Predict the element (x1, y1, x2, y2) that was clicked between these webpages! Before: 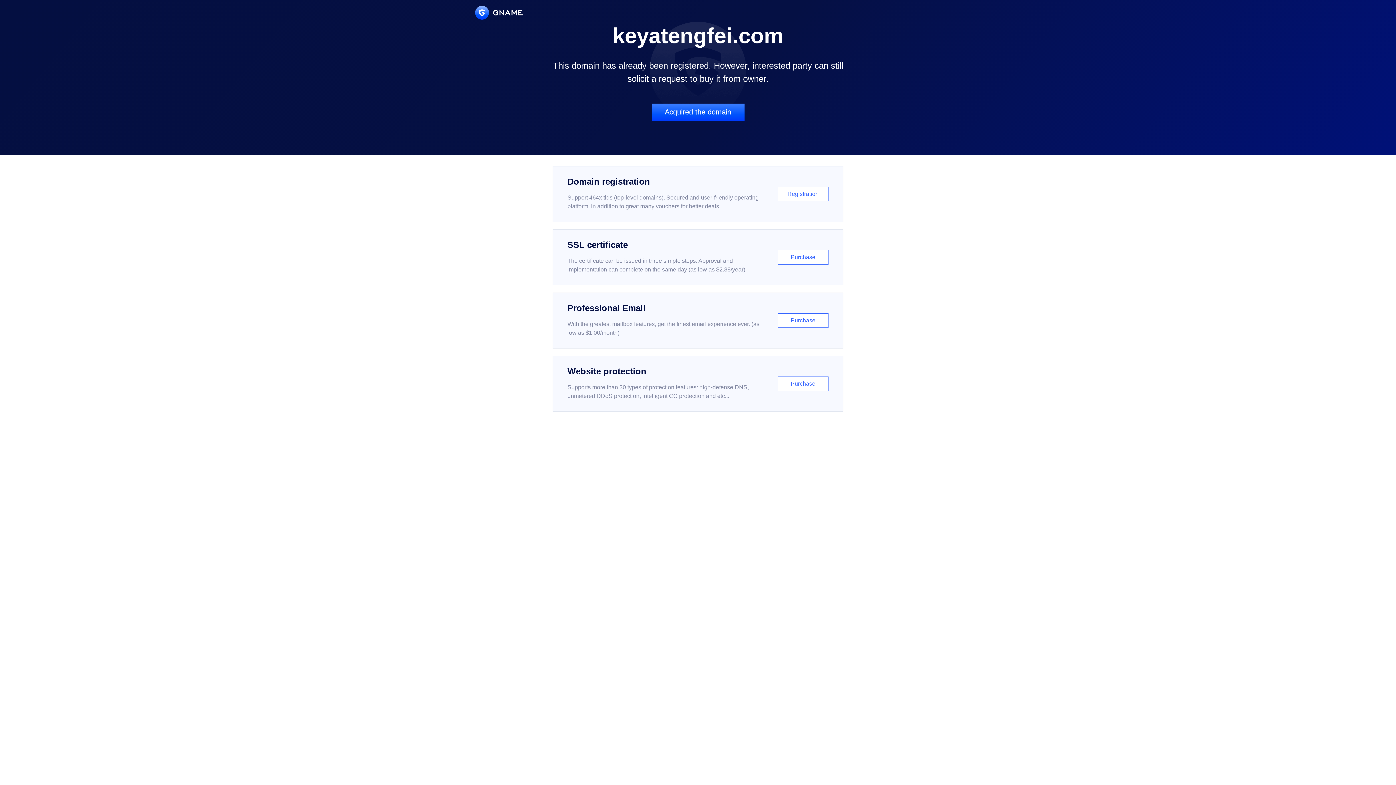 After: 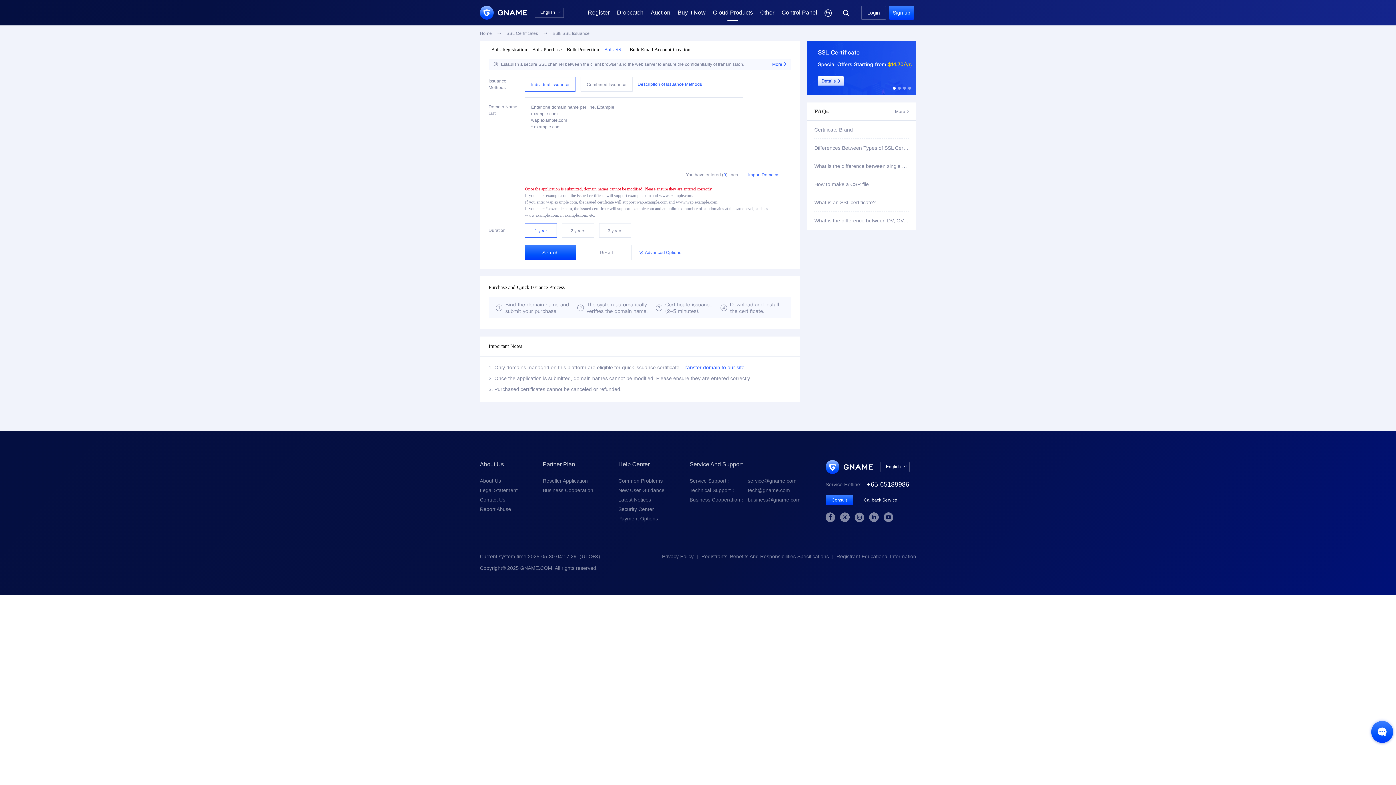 Action: bbox: (552, 229, 843, 285) label: SSL certificate

The certificate can be issued in three simple steps. Approval and implementation can complete on the same day (as low as $2.88/year)

Purchase